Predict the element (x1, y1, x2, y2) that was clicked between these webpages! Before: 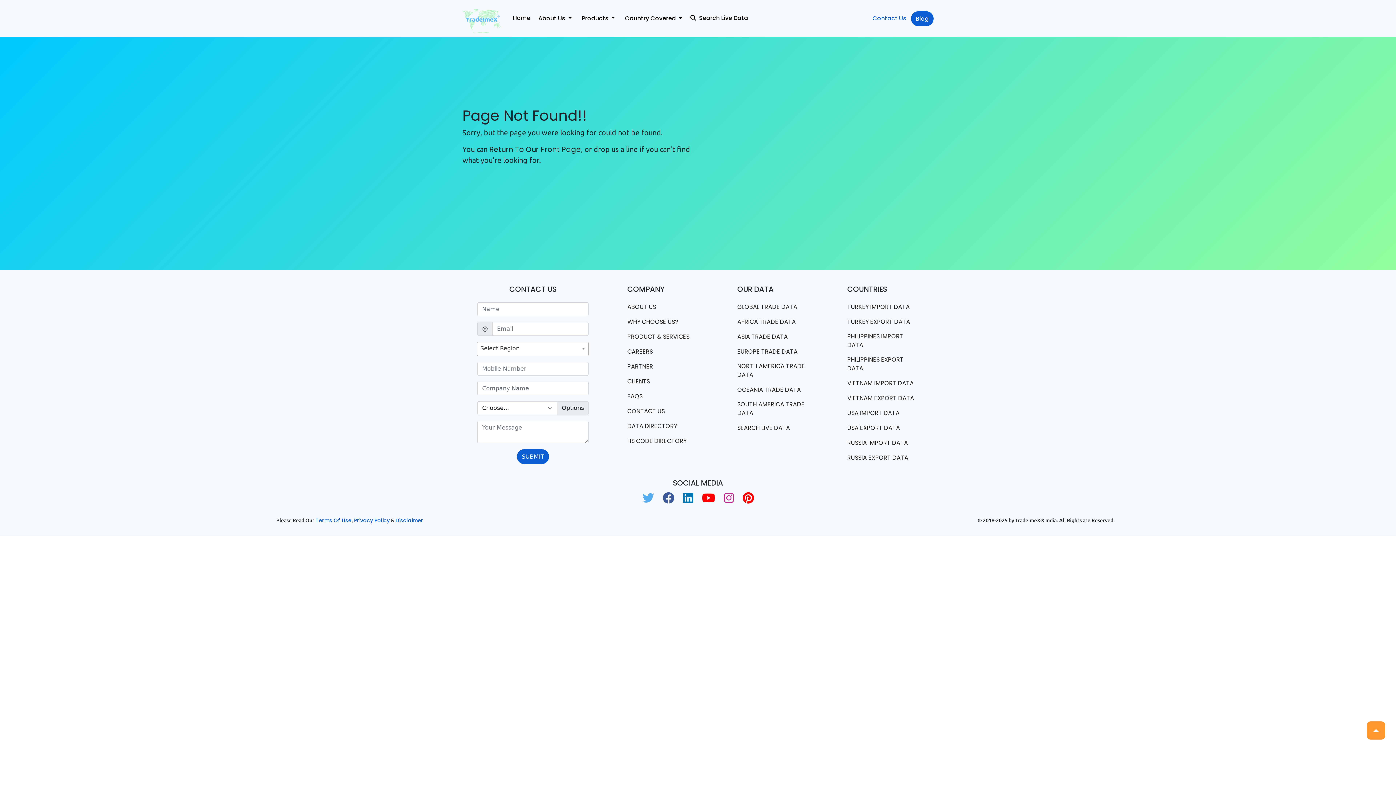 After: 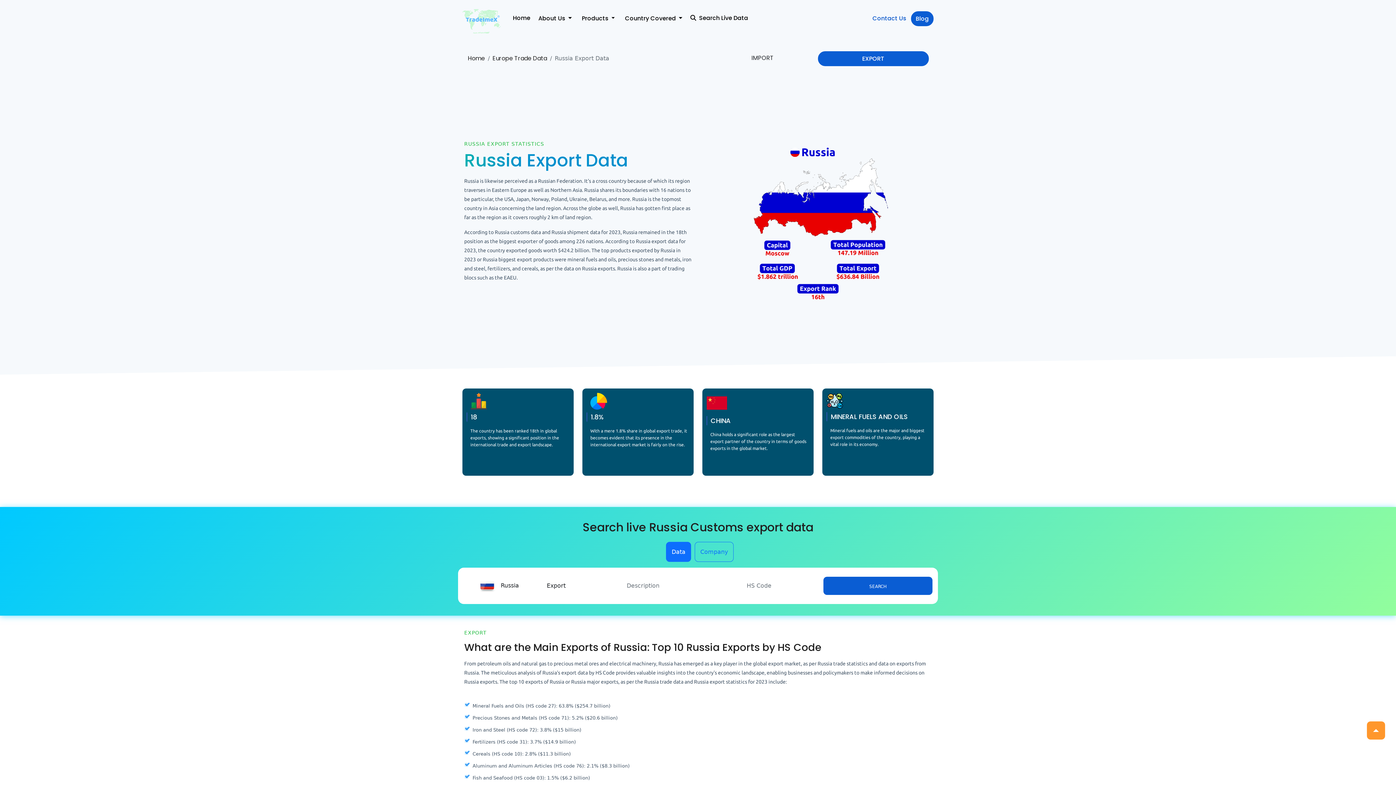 Action: bbox: (847, 453, 908, 462) label: RUSSIA EXPORT DATA